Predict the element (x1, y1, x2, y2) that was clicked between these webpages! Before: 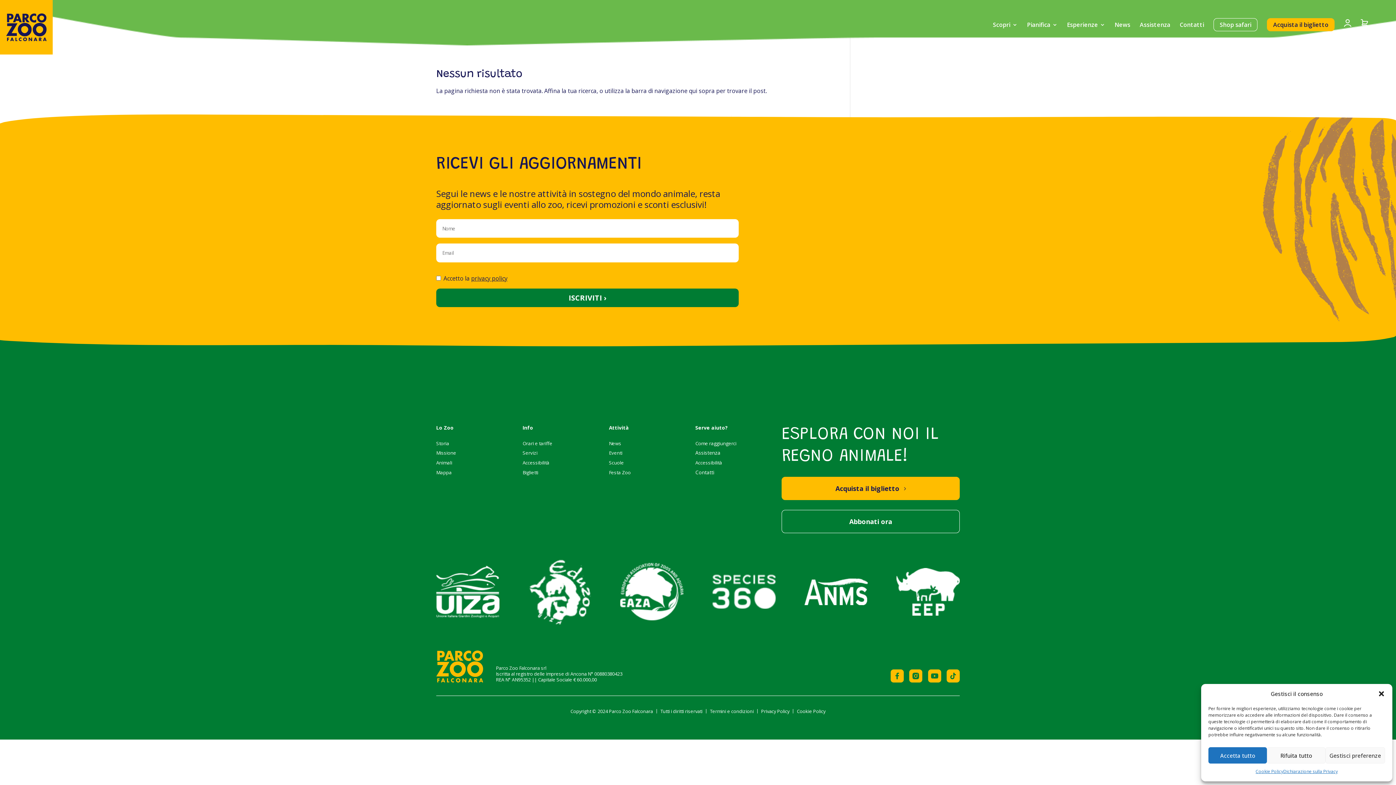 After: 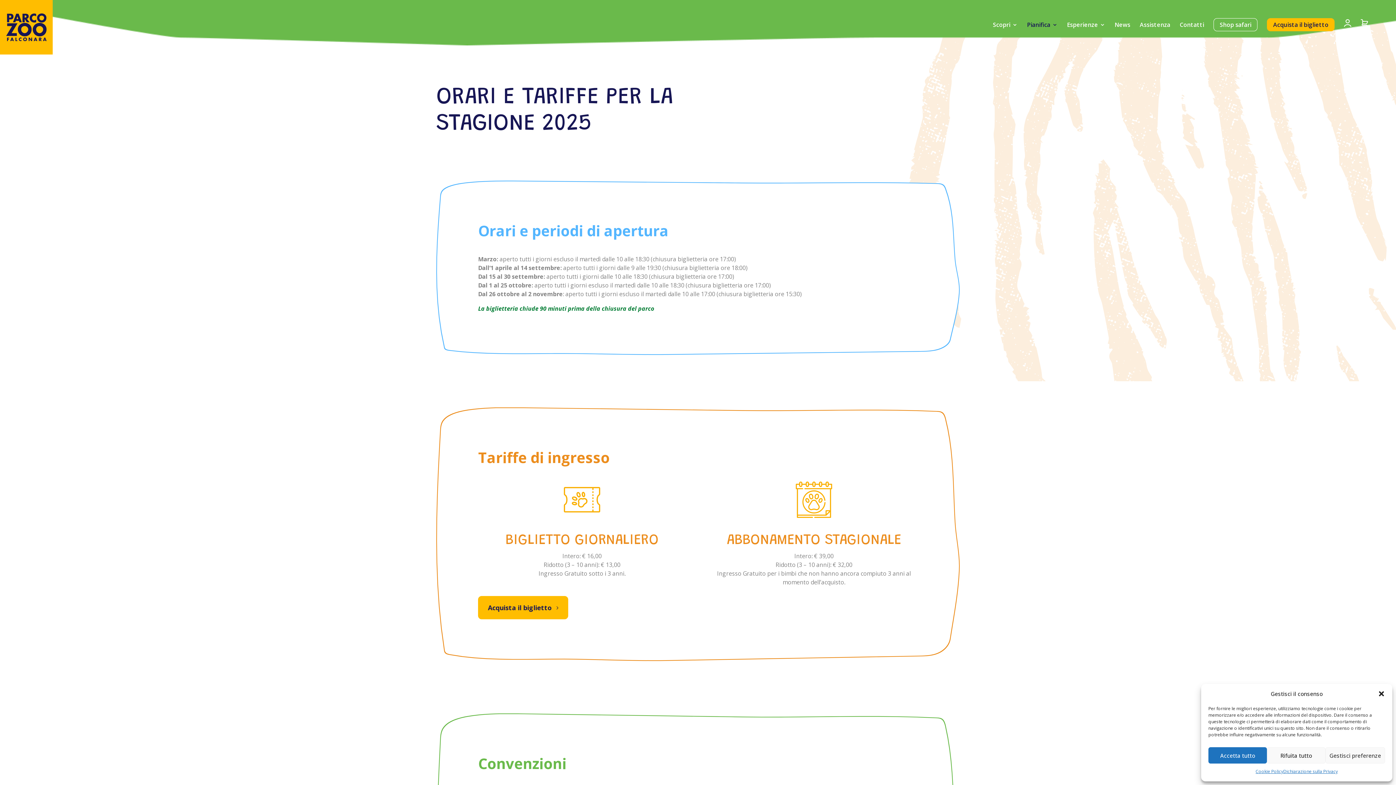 Action: bbox: (522, 440, 552, 446) label: Orari e tariffe